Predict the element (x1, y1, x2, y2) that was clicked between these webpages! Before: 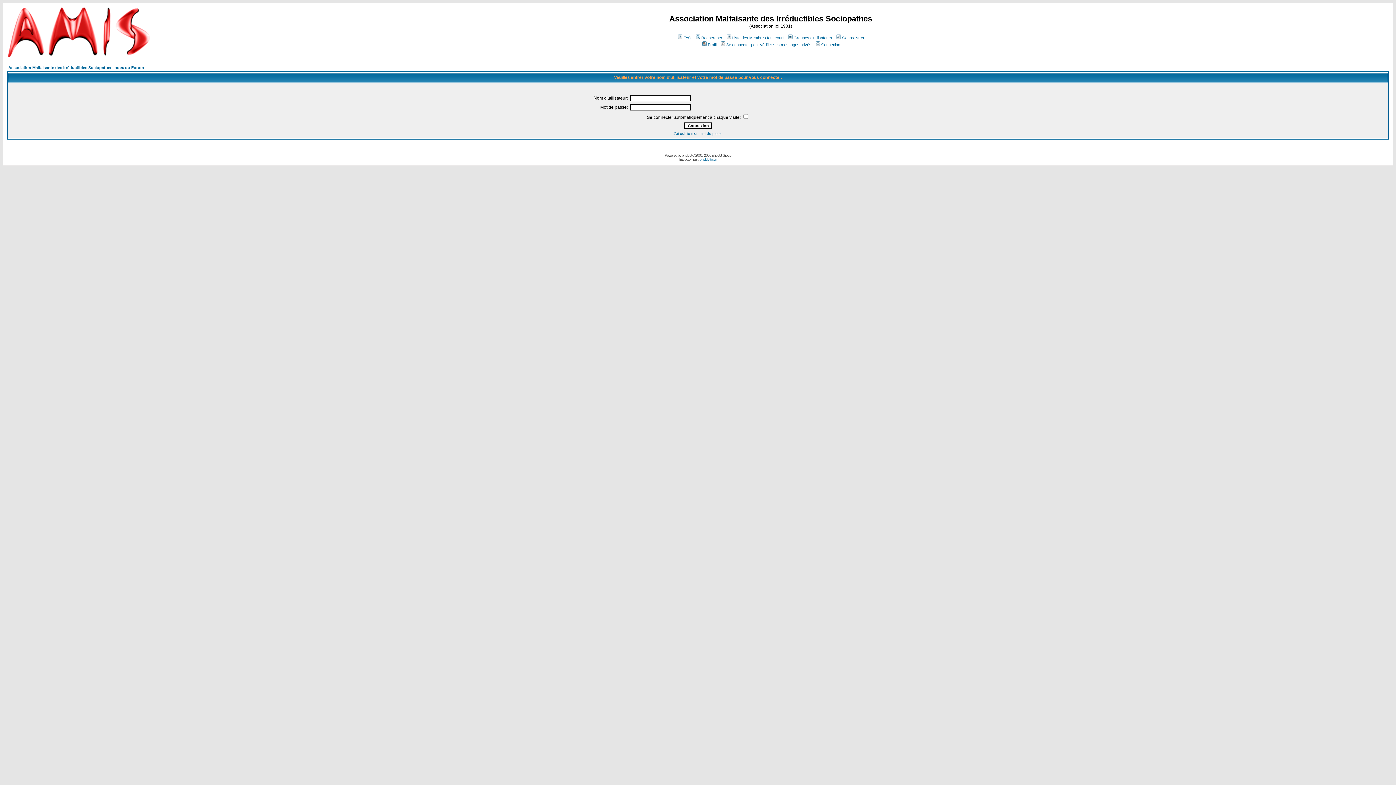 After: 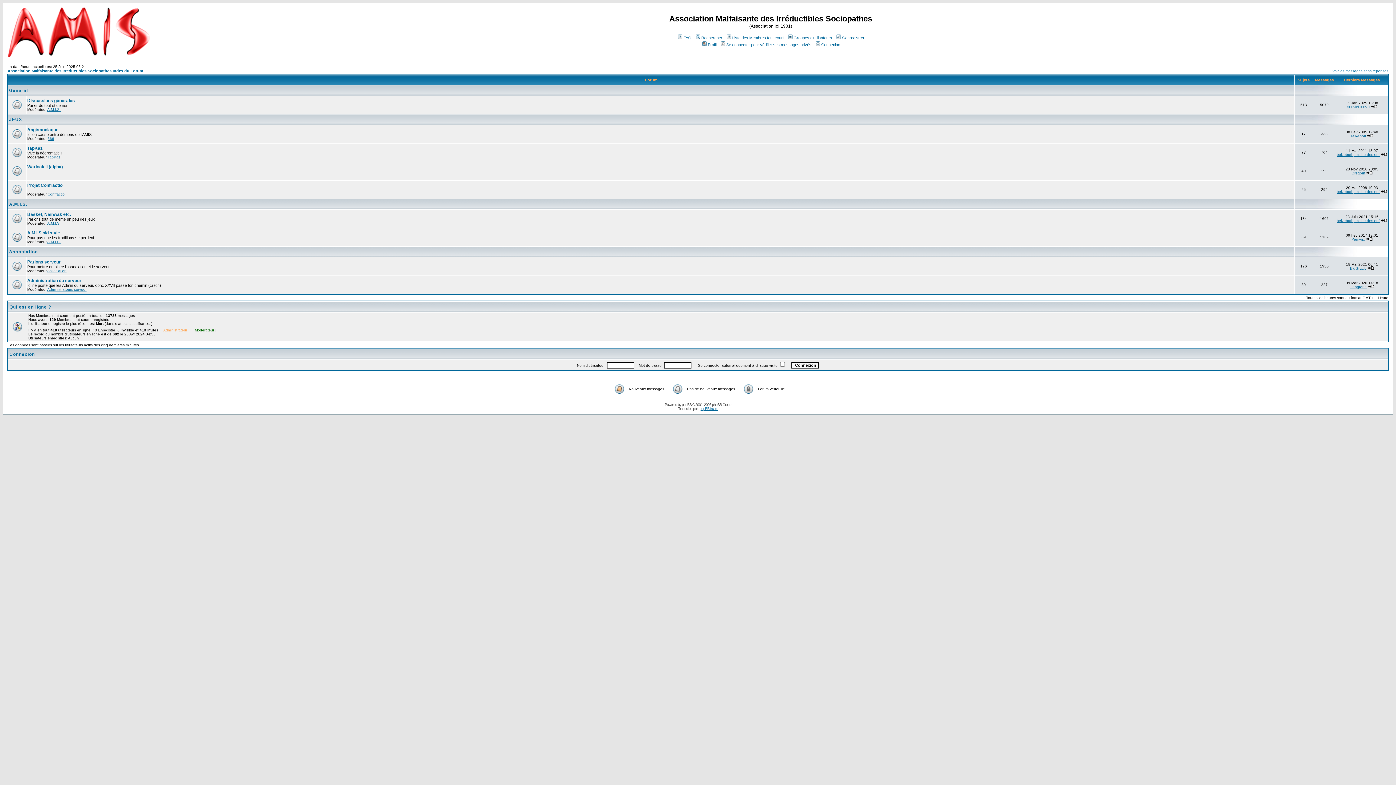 Action: label: Association Malfaisante des Irréductibles Sociopathes Index du Forum bbox: (8, 65, 144, 69)